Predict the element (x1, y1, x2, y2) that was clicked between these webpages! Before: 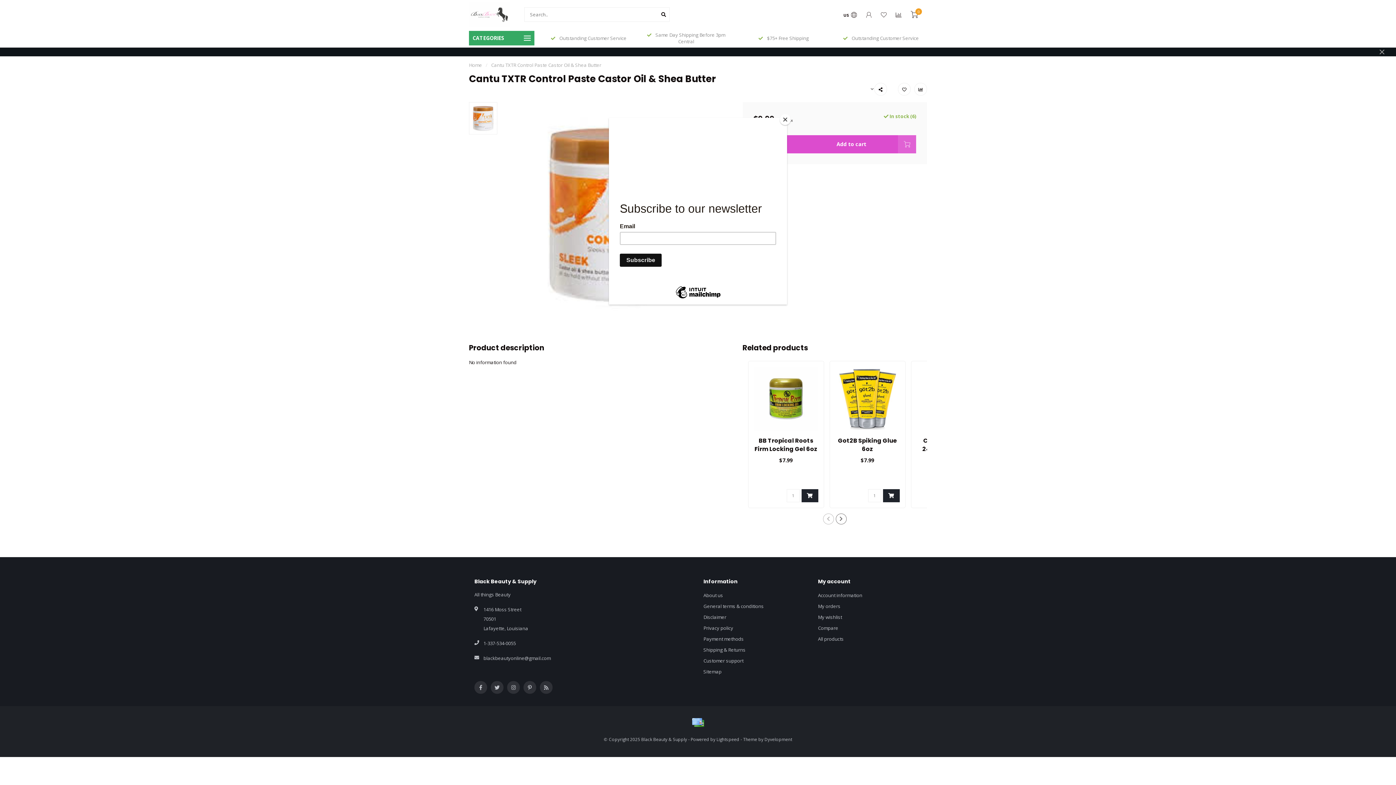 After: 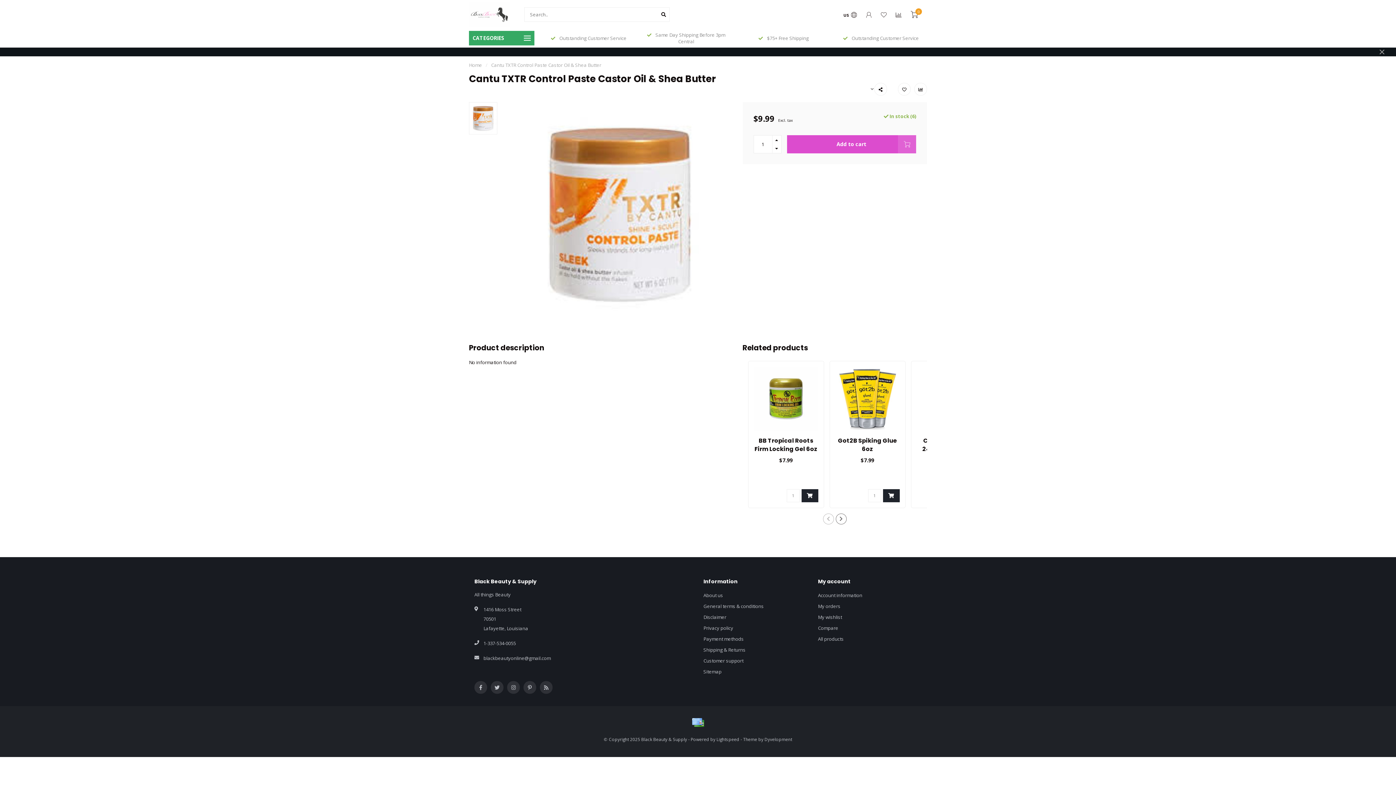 Action: label: Close bbox: (780, 114, 790, 125)